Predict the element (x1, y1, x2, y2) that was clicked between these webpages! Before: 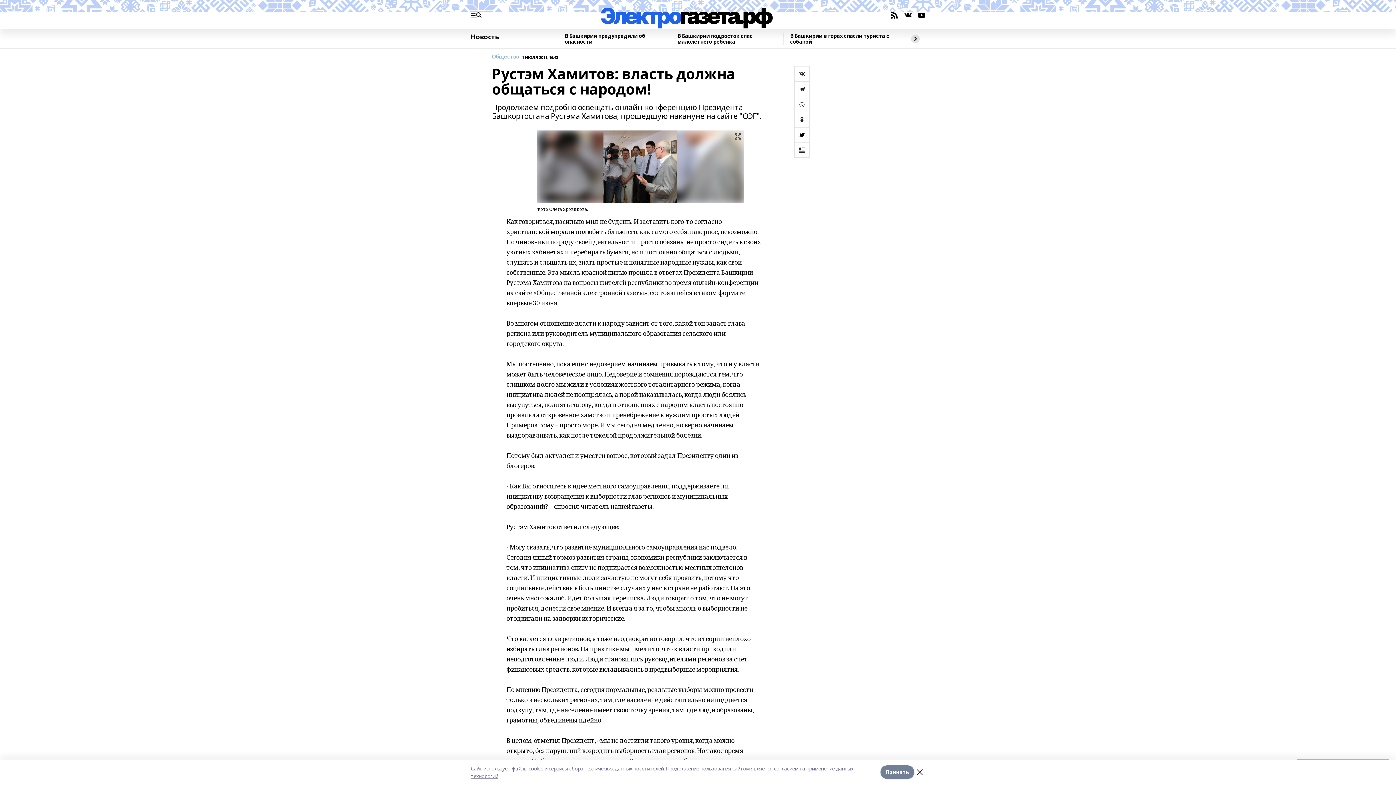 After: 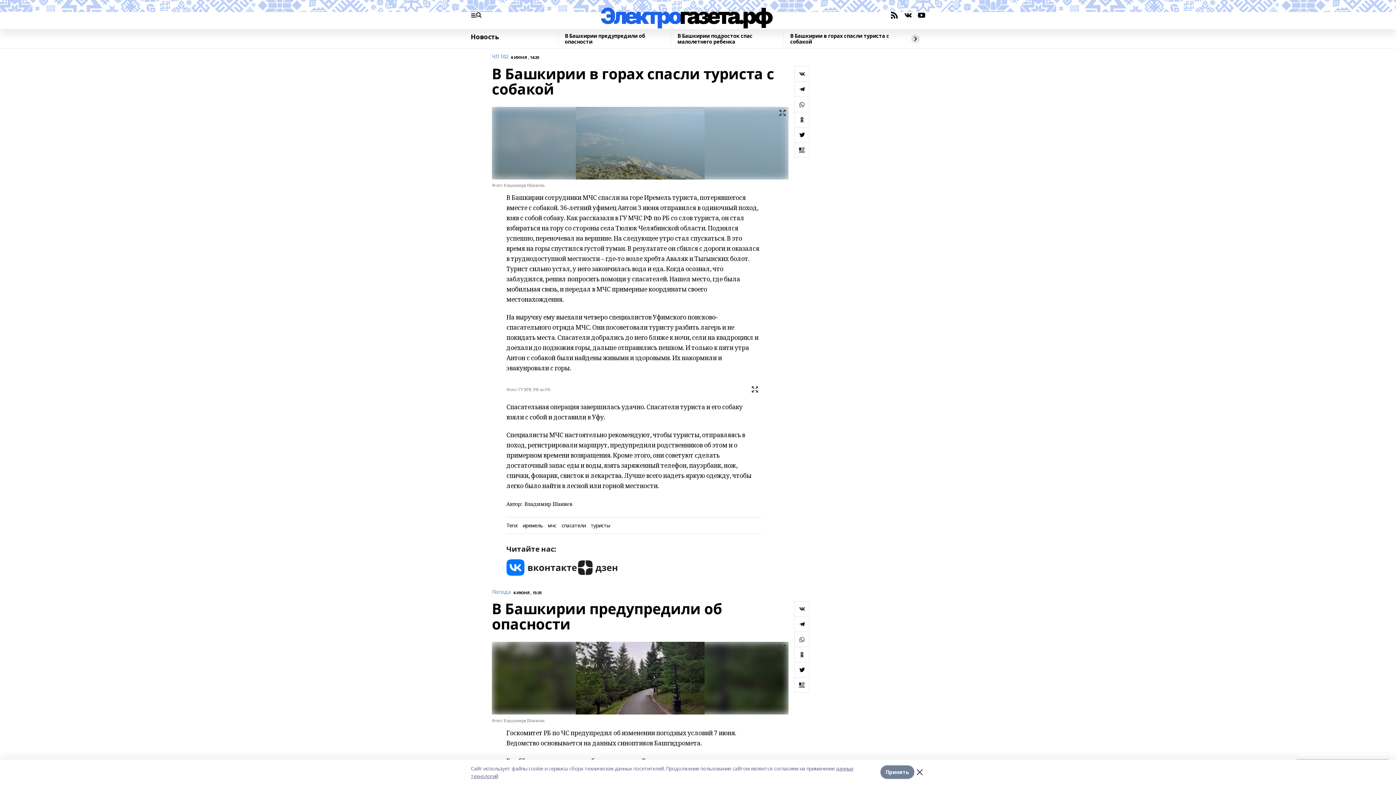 Action: label: В Башкирии в горах спасли туриста с собакой bbox: (783, 32, 896, 44)